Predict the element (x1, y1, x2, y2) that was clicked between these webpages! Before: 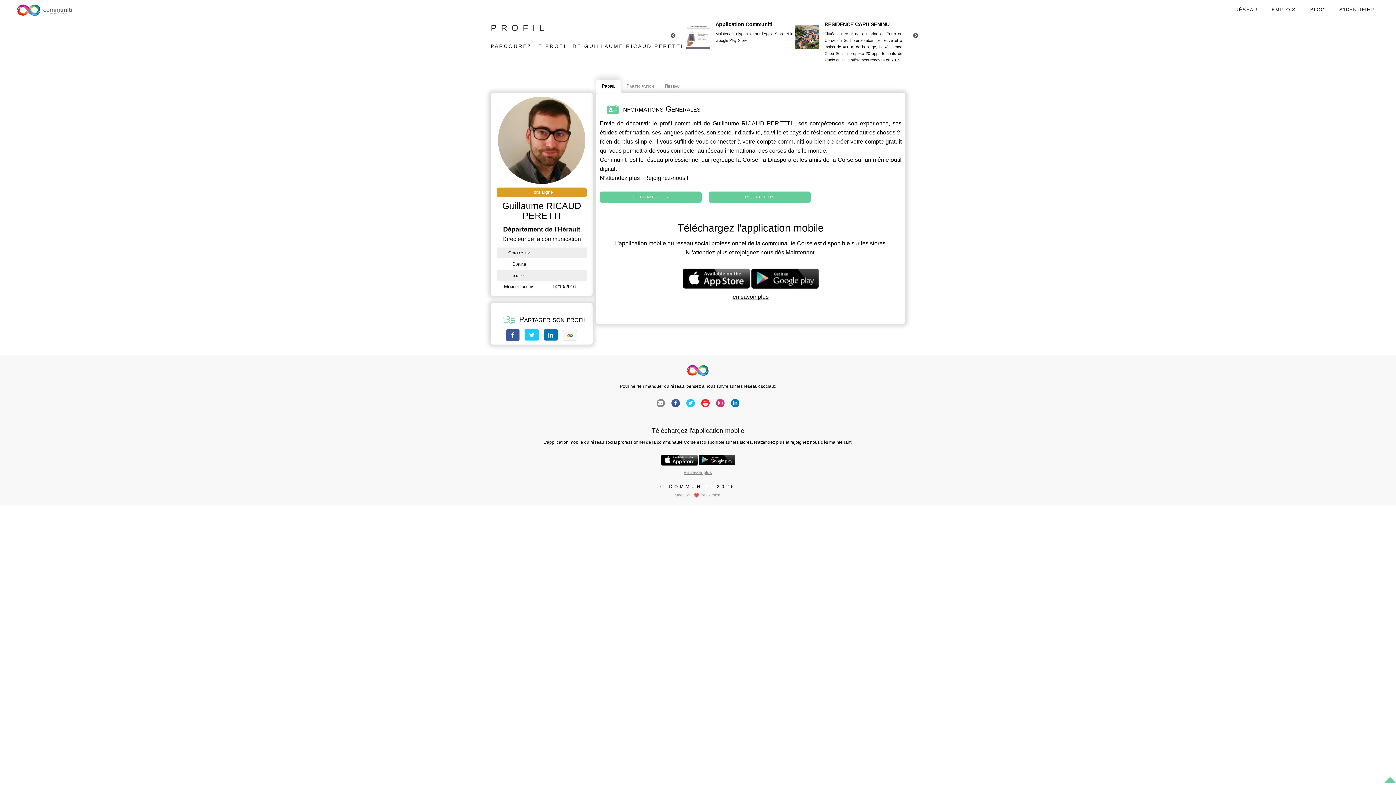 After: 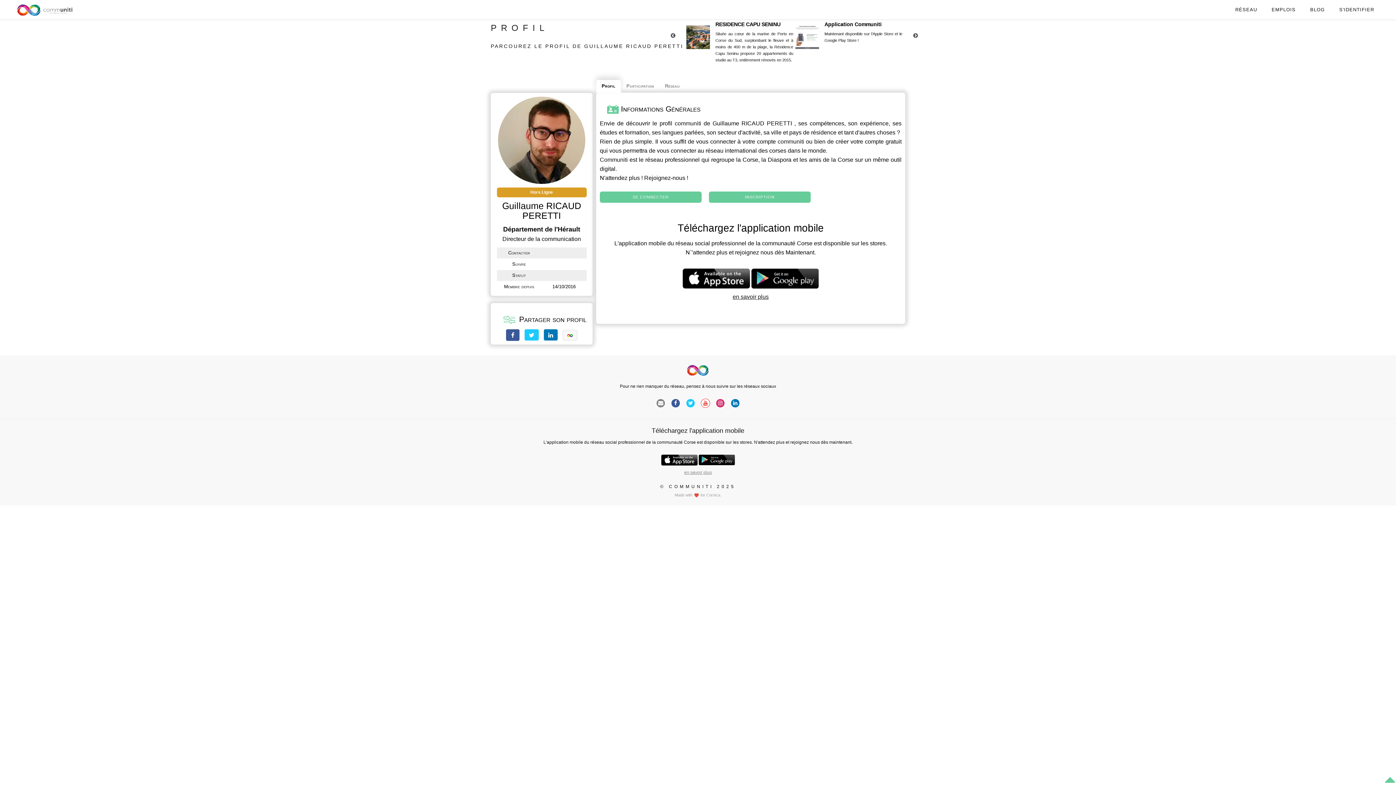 Action: bbox: (701, 398, 710, 407)